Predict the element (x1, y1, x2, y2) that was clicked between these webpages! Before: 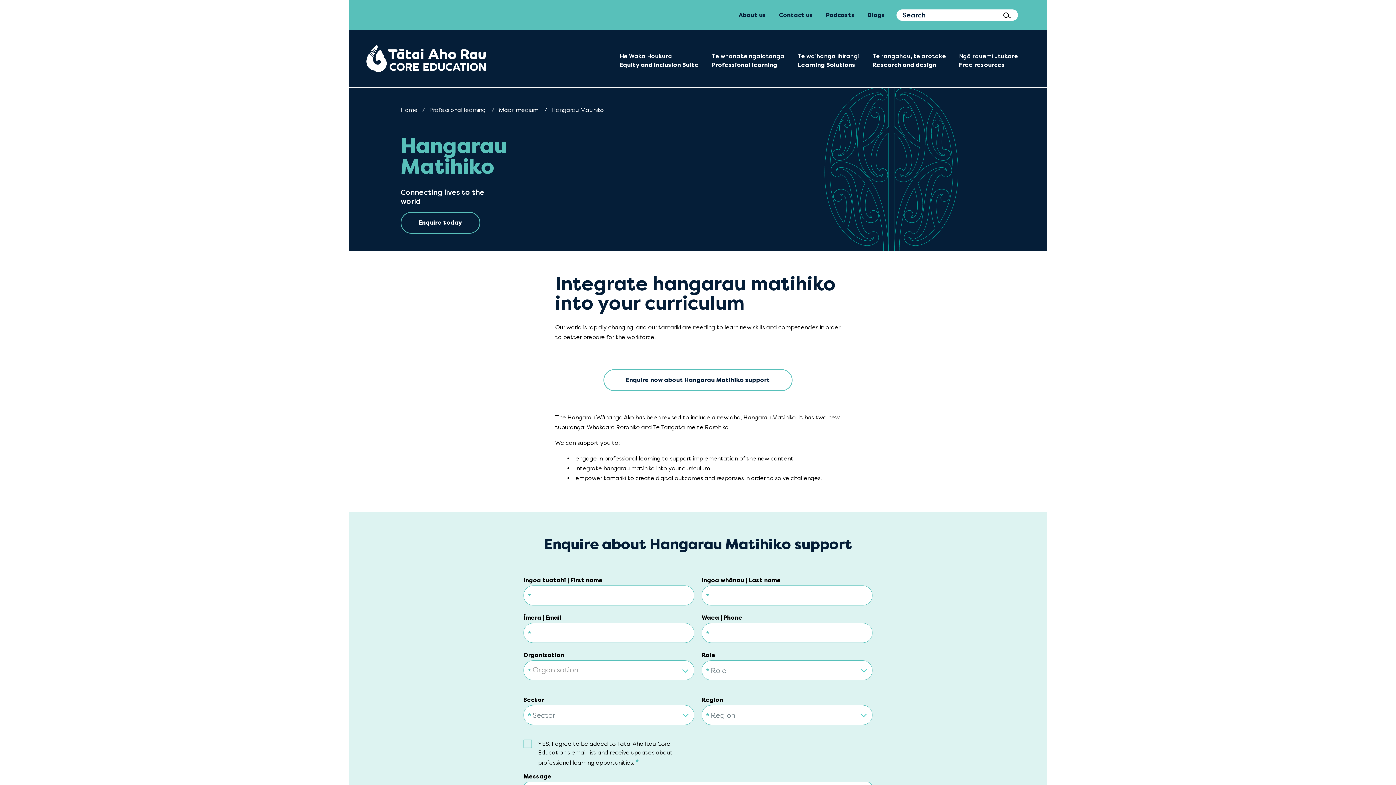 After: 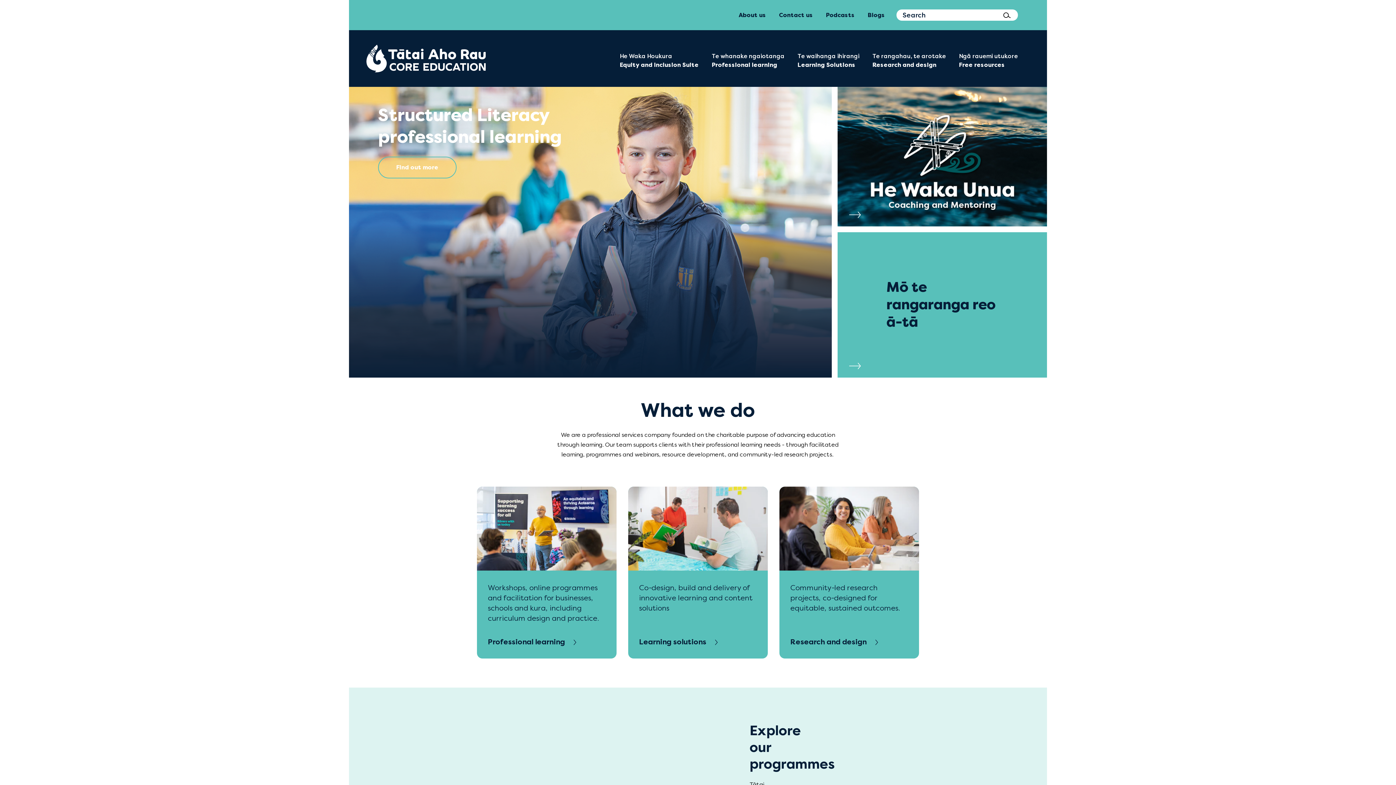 Action: label: Home bbox: (400, 106, 417, 113)